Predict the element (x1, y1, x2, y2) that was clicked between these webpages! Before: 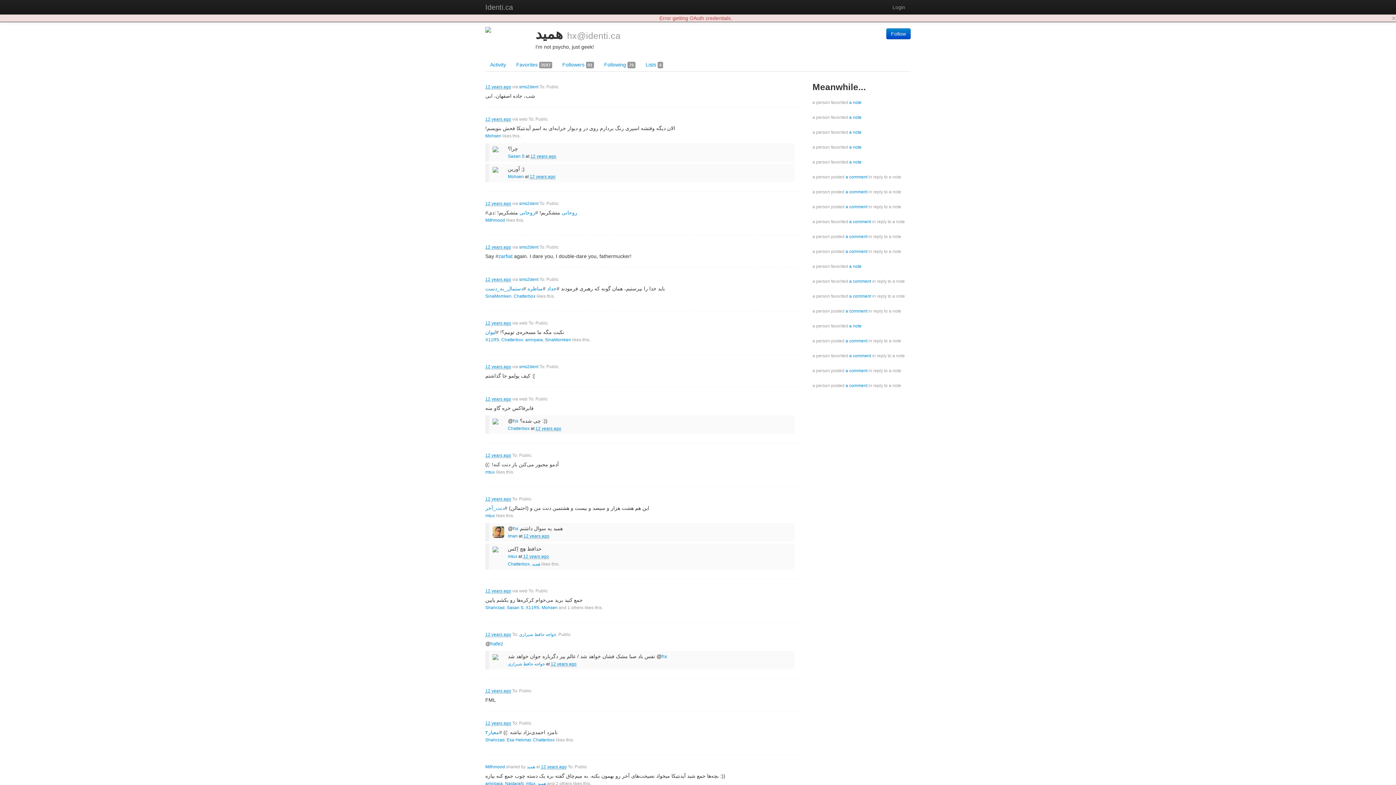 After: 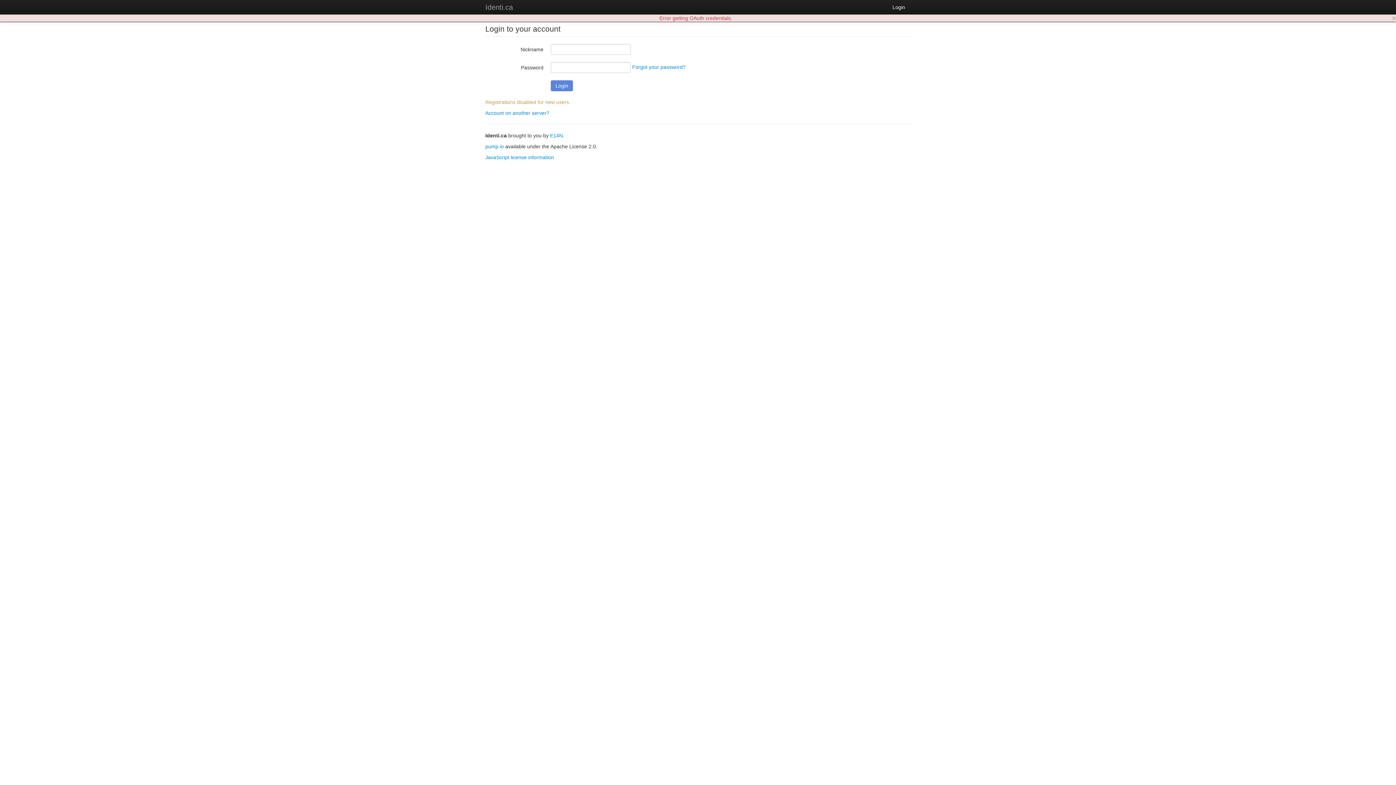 Action: bbox: (887, 0, 910, 14) label: Login